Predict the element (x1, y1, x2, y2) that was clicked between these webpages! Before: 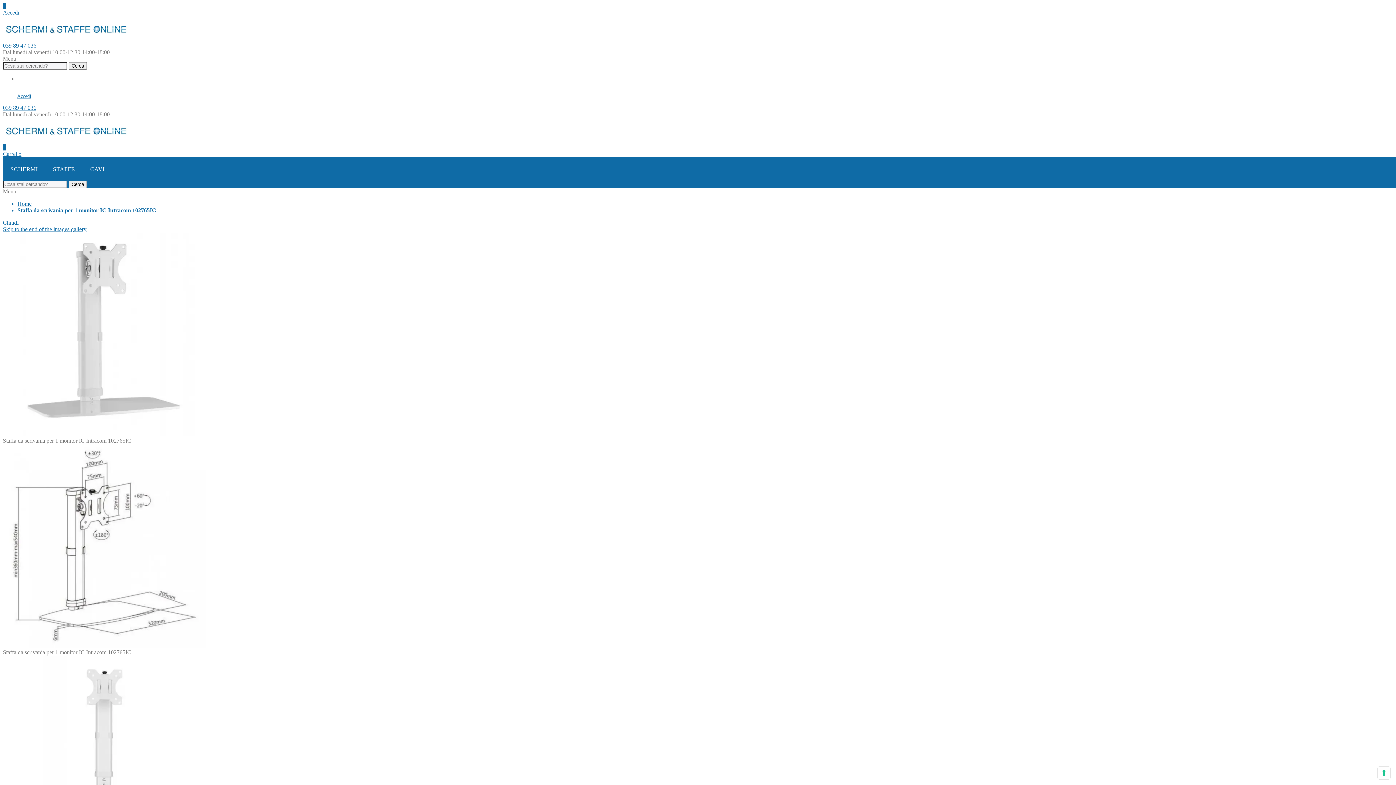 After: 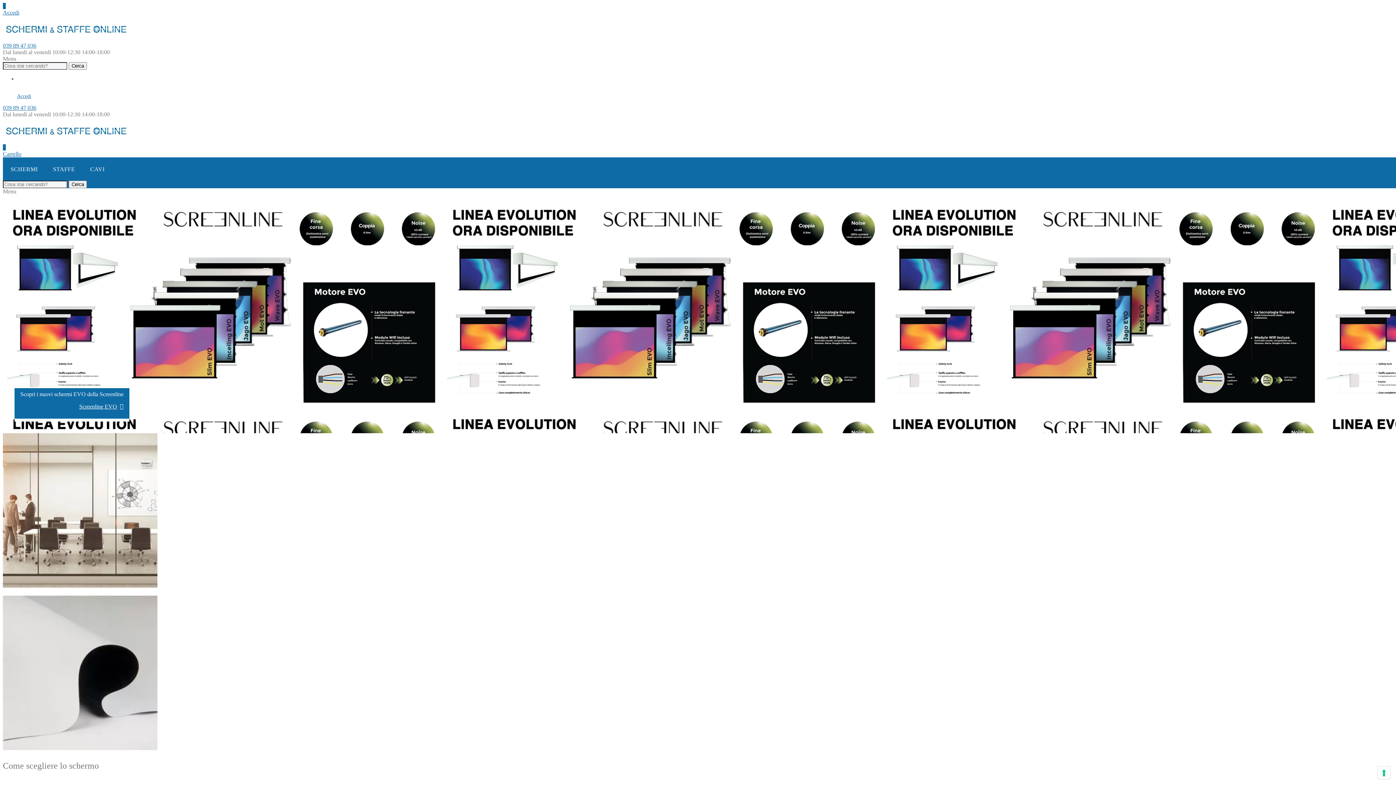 Action: bbox: (2, 36, 129, 42)